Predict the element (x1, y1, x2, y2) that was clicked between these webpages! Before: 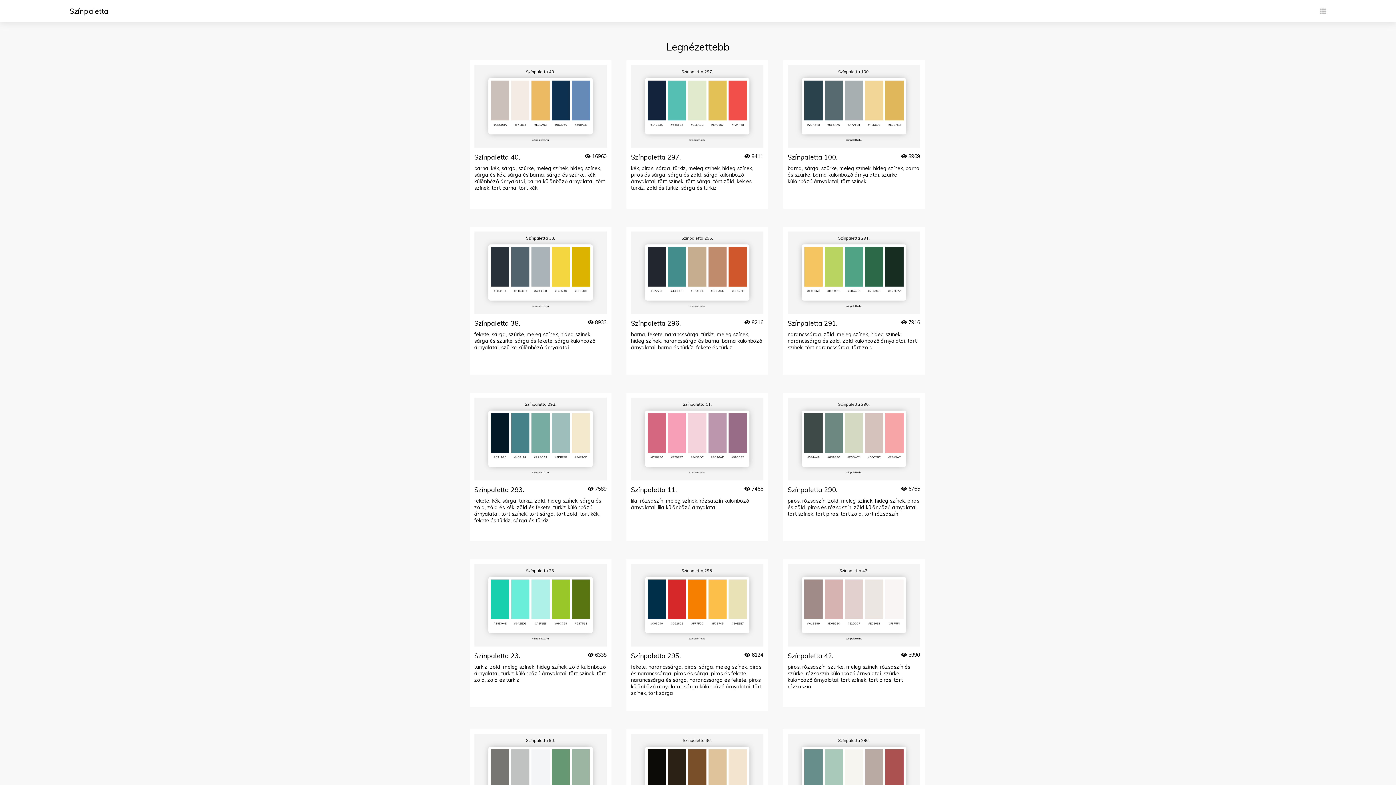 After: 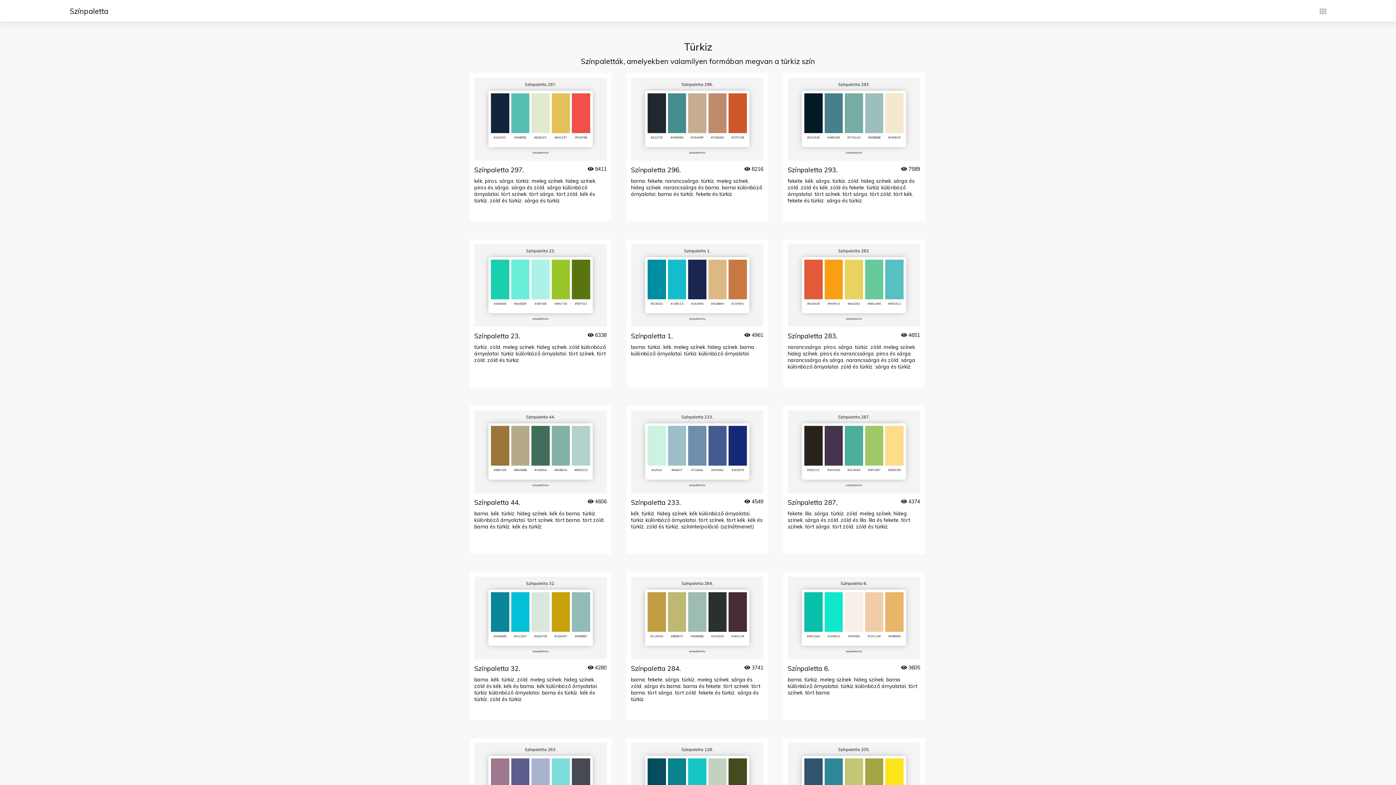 Action: bbox: (701, 331, 714, 337) label: türkiz